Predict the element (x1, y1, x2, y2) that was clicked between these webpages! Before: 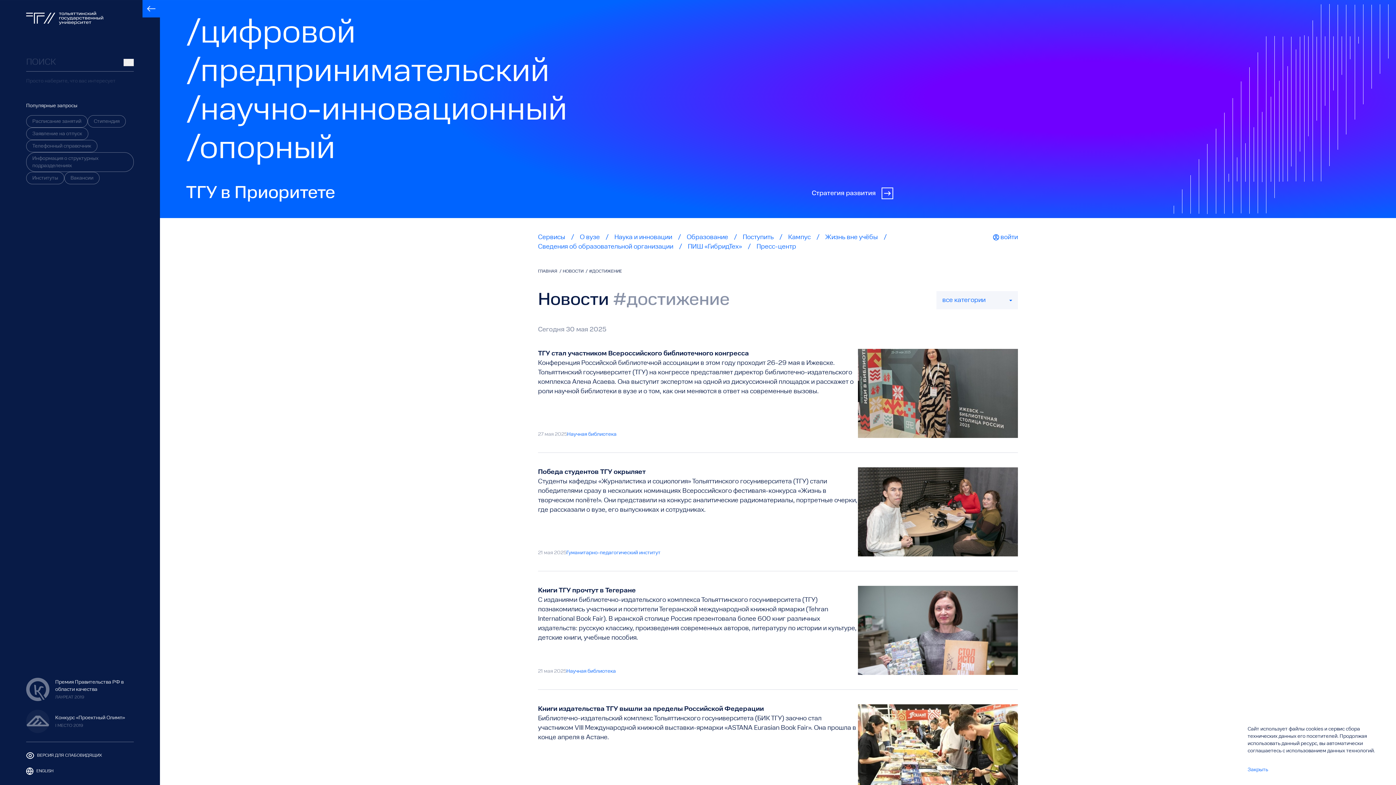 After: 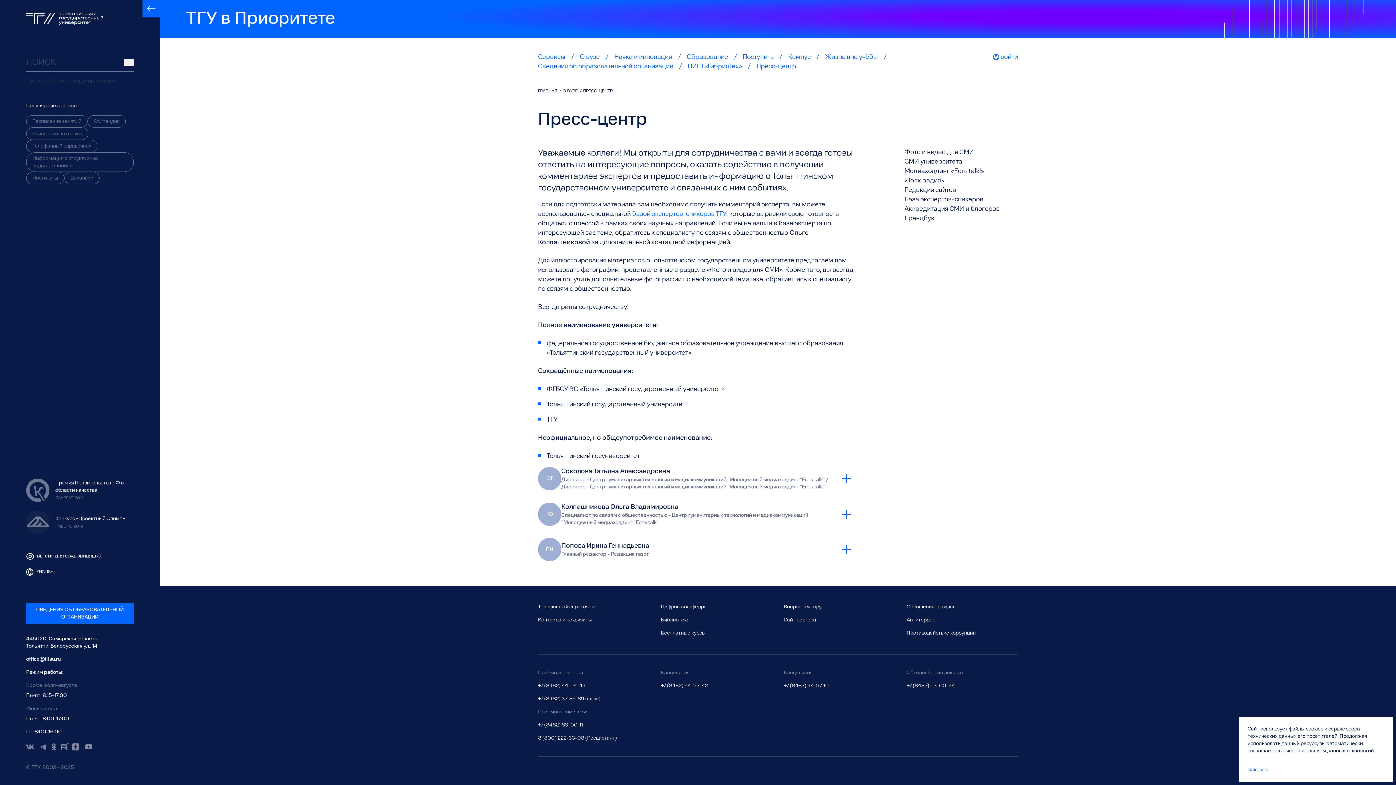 Action: label: Пресс-центр bbox: (756, 243, 796, 250)